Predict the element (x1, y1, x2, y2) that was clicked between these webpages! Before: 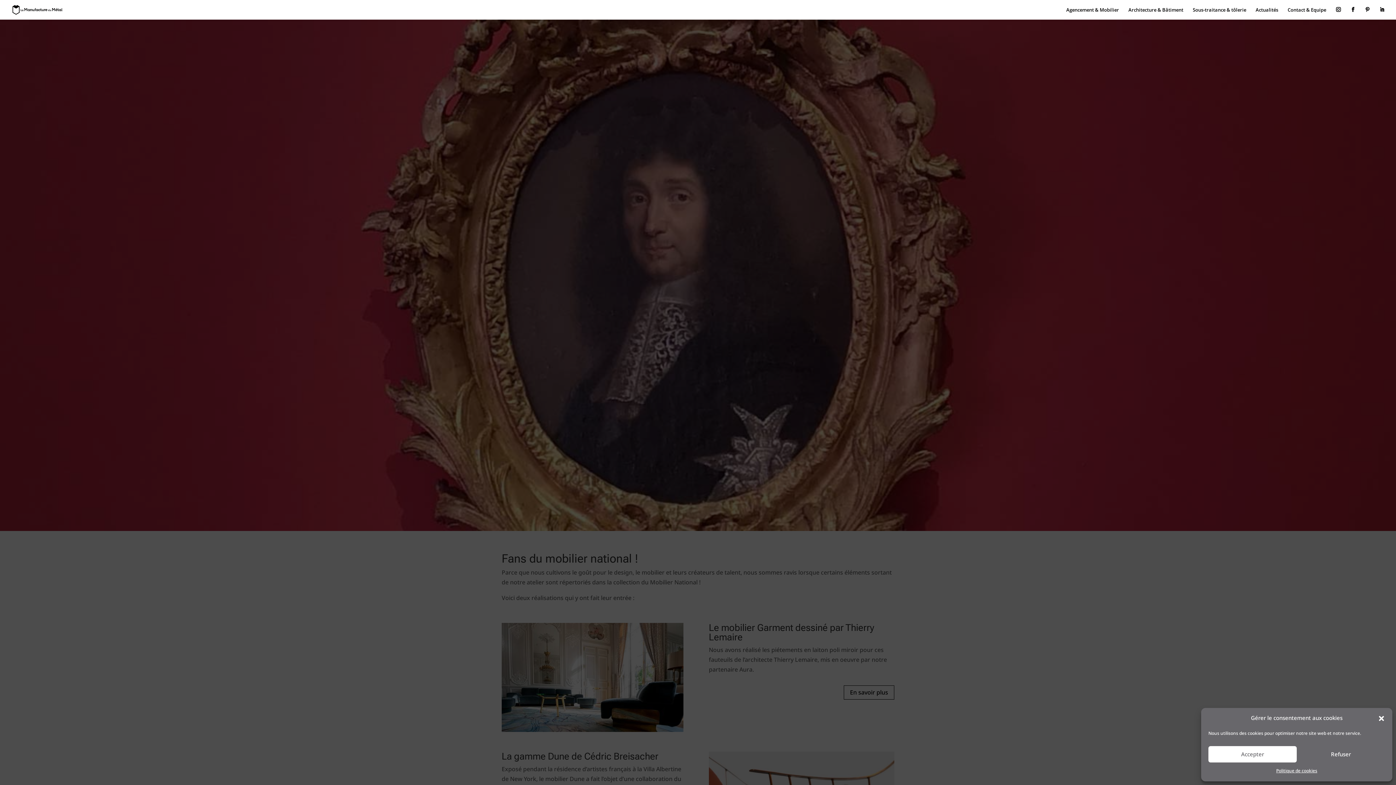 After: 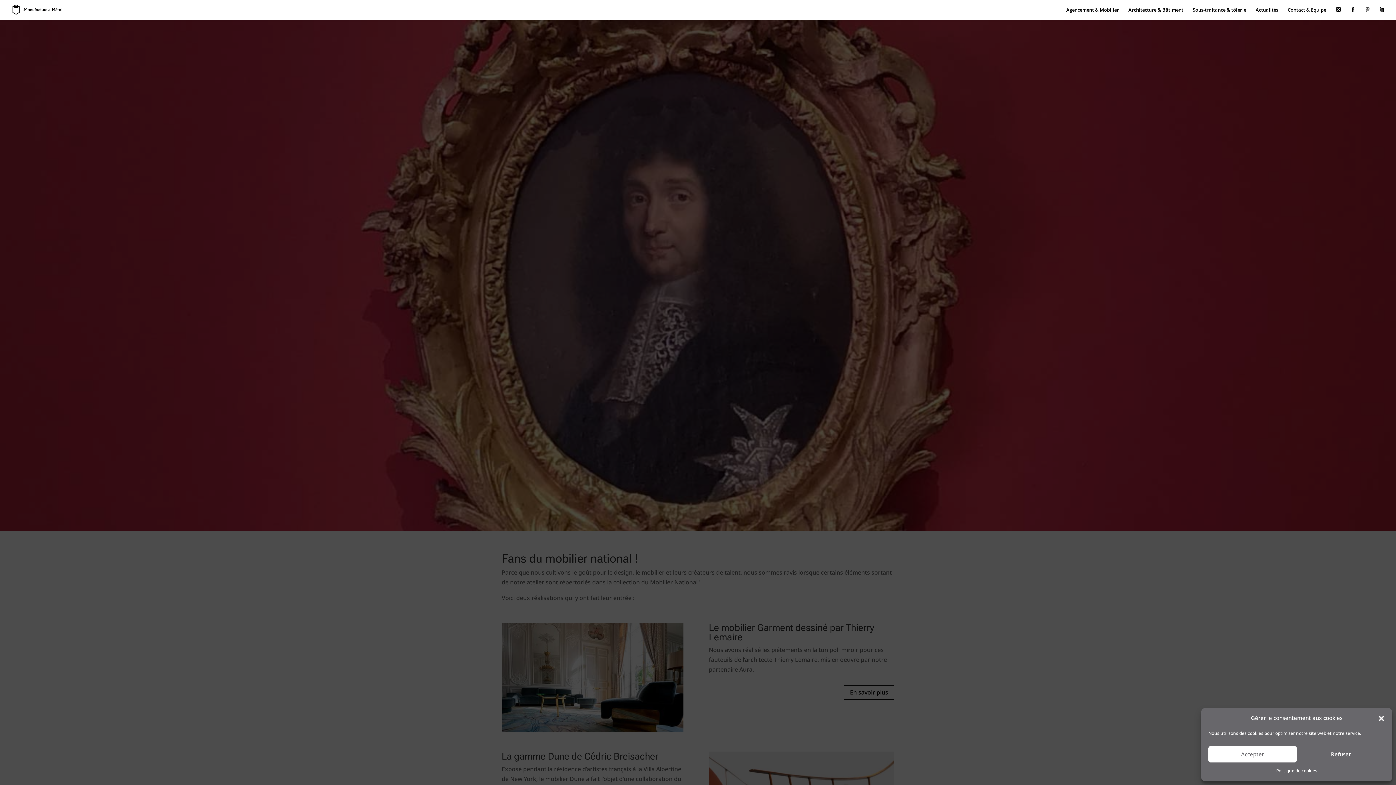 Action: label:  bbox: (1365, 7, 1370, 19)